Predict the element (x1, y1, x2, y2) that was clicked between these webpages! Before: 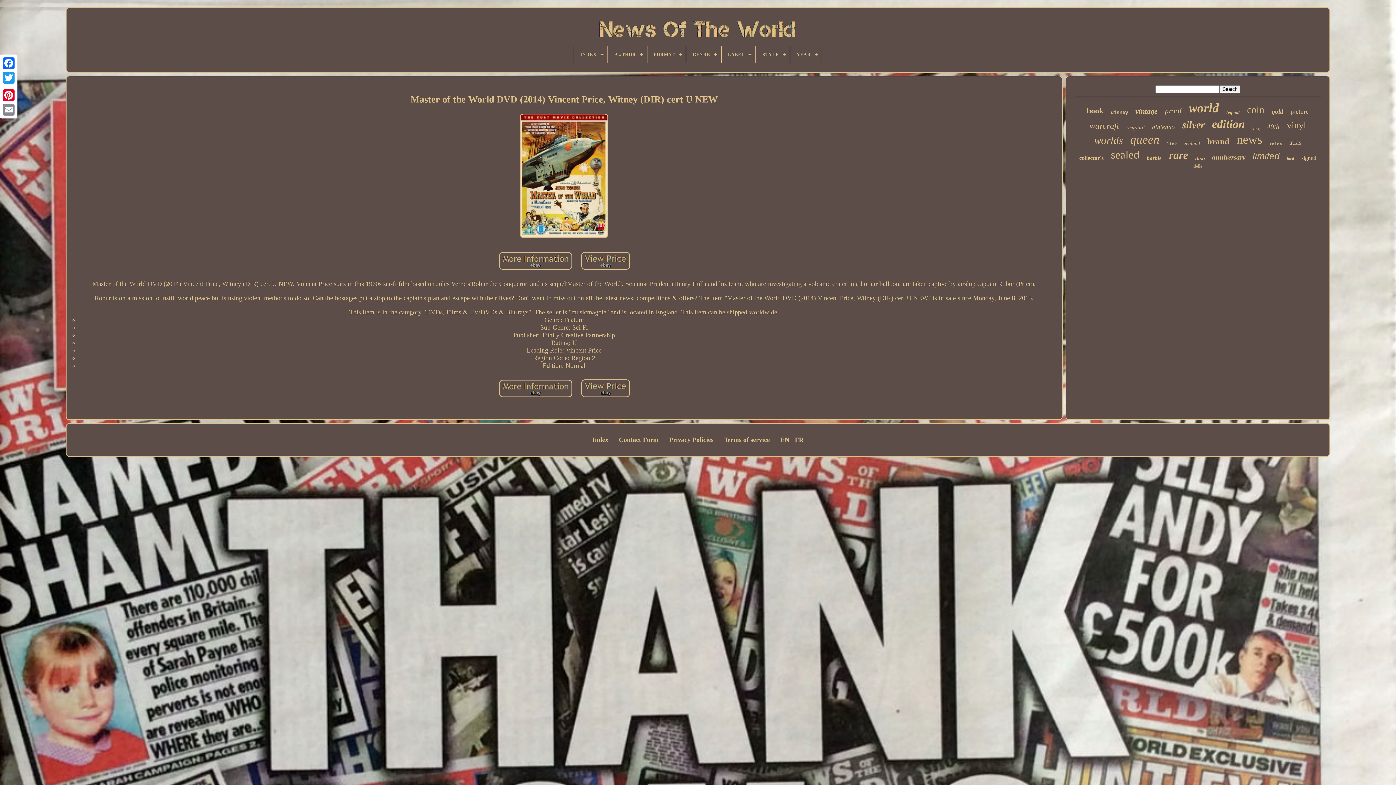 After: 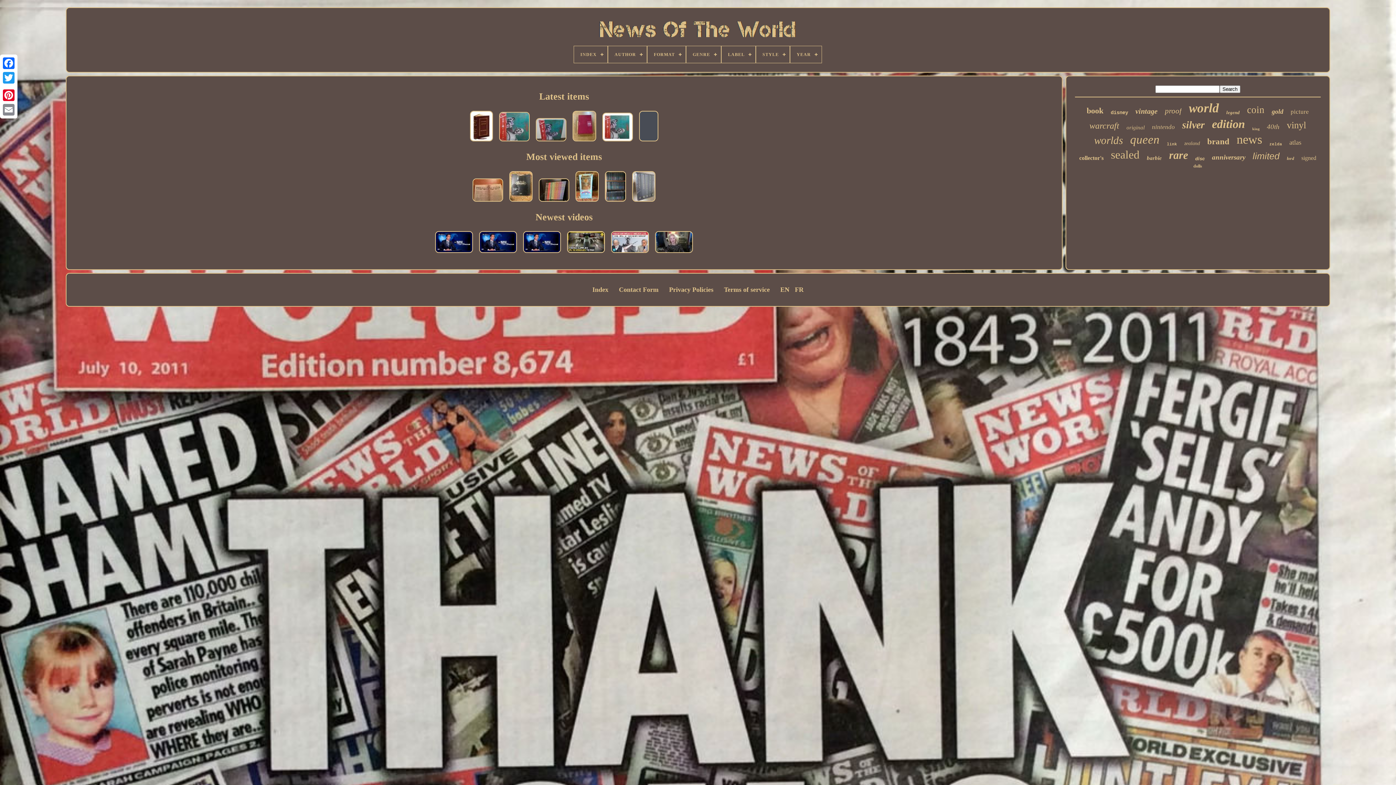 Action: label: INDEX bbox: (574, 46, 607, 62)